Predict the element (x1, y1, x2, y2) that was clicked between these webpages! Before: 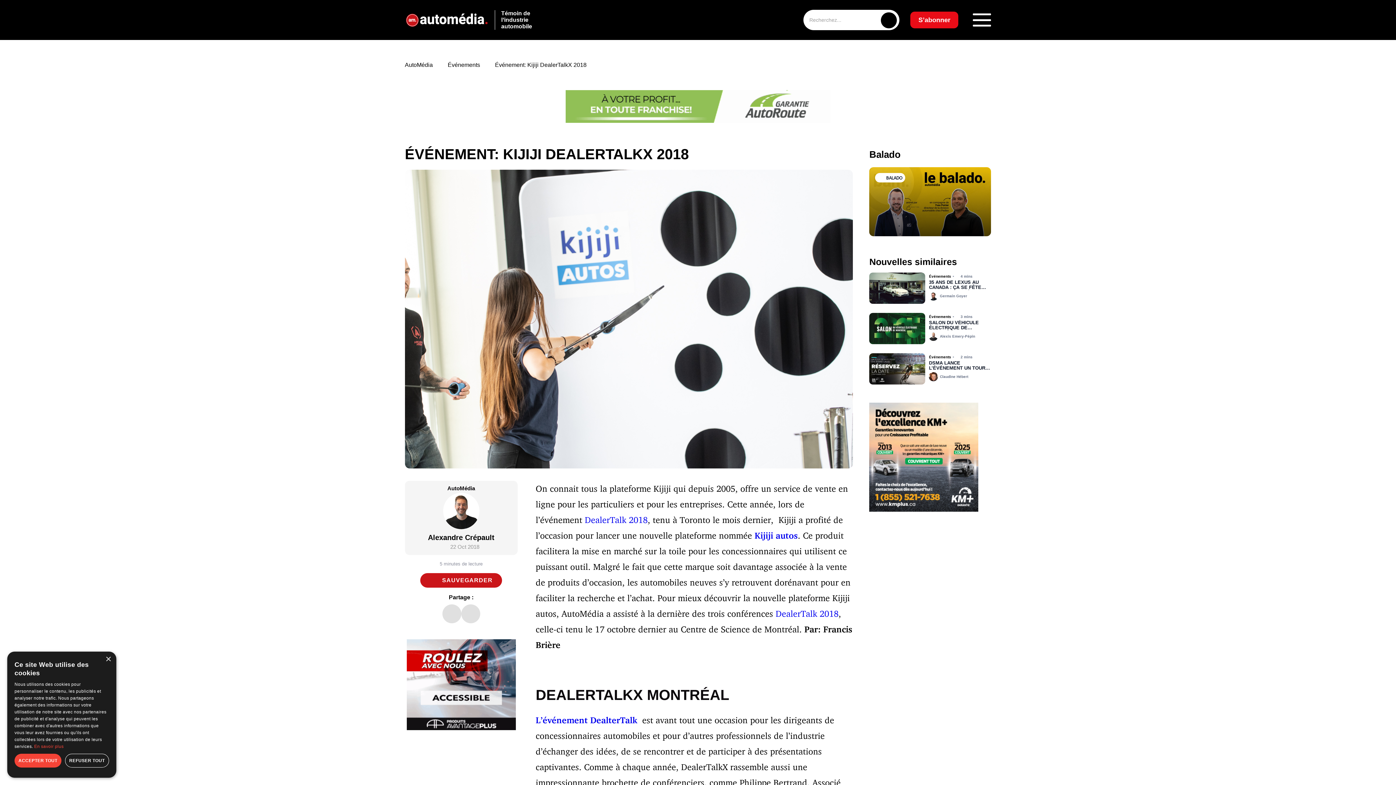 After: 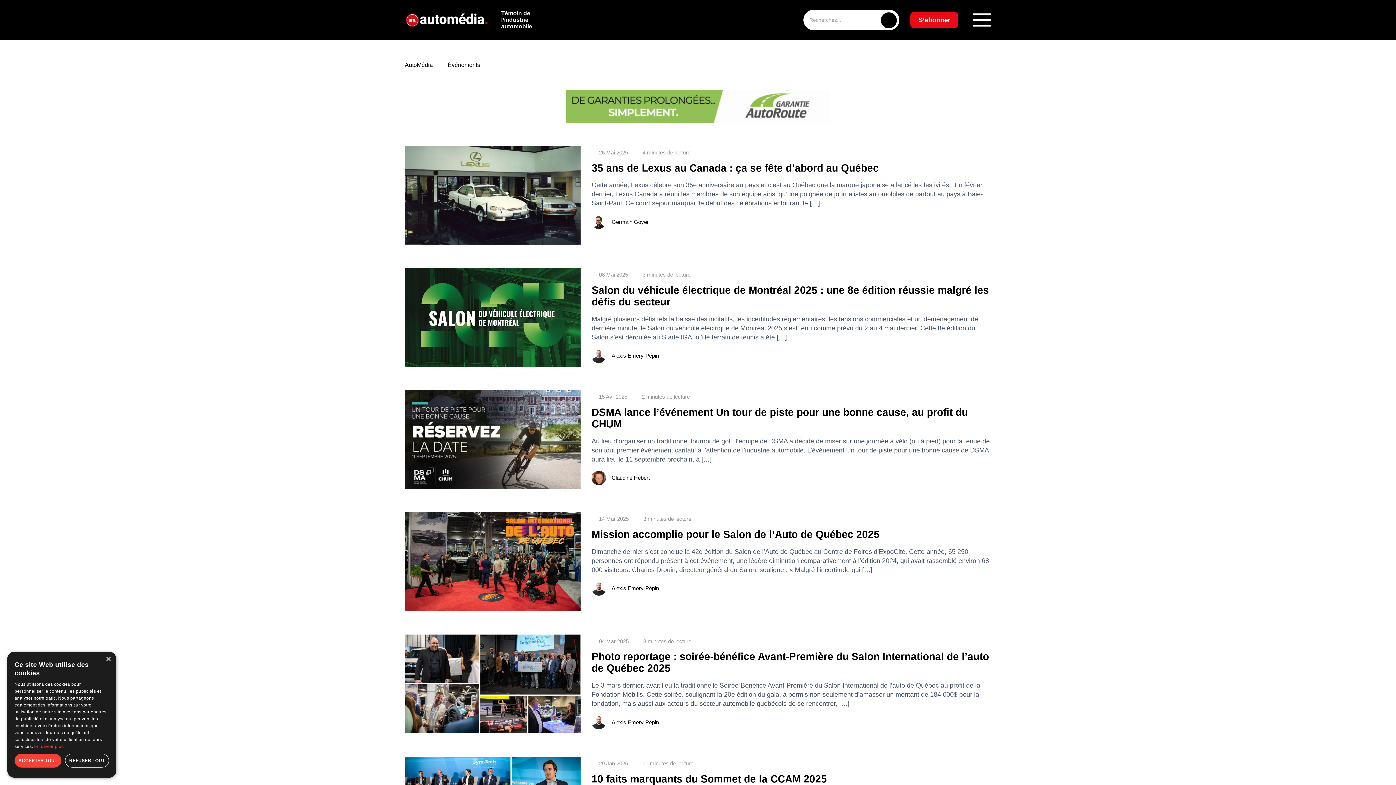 Action: bbox: (929, 274, 955, 278) label: Événements